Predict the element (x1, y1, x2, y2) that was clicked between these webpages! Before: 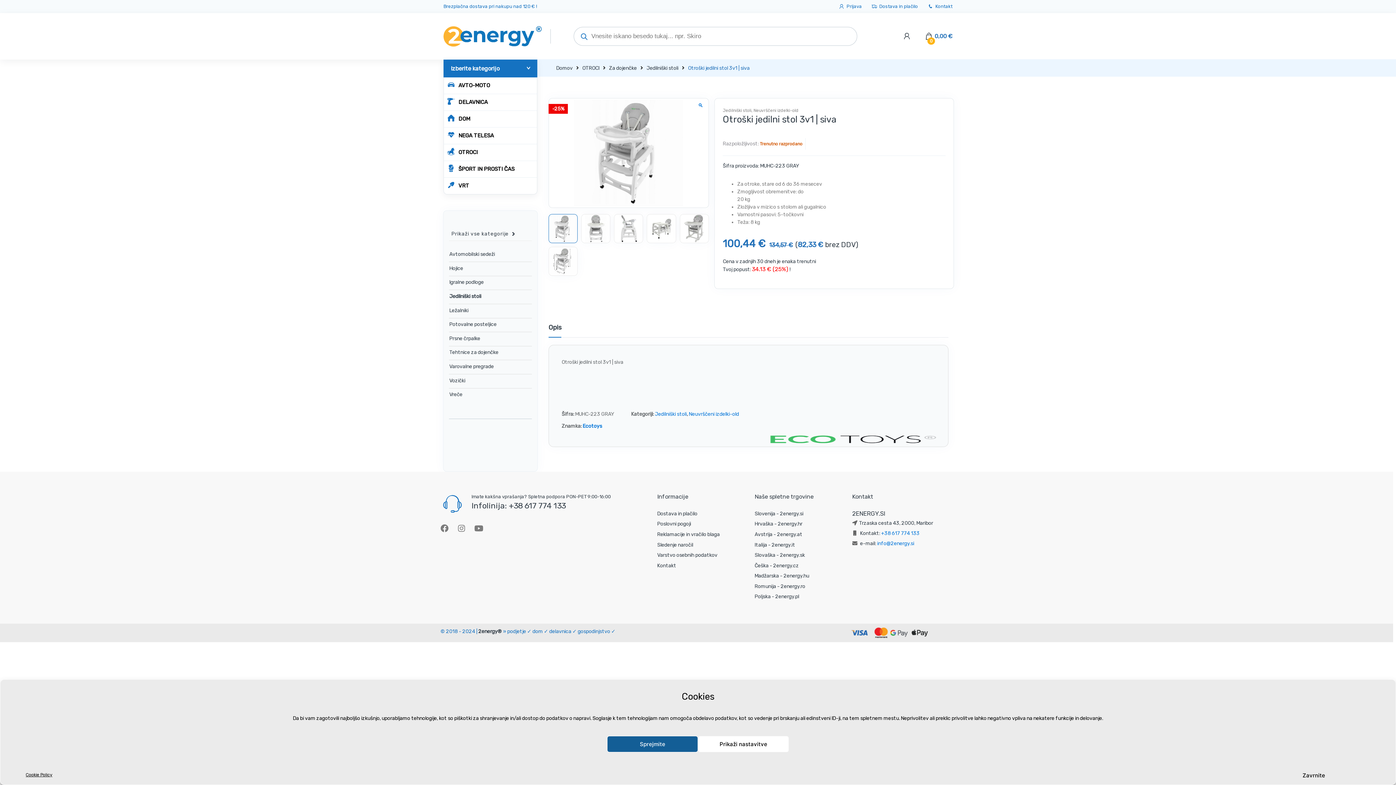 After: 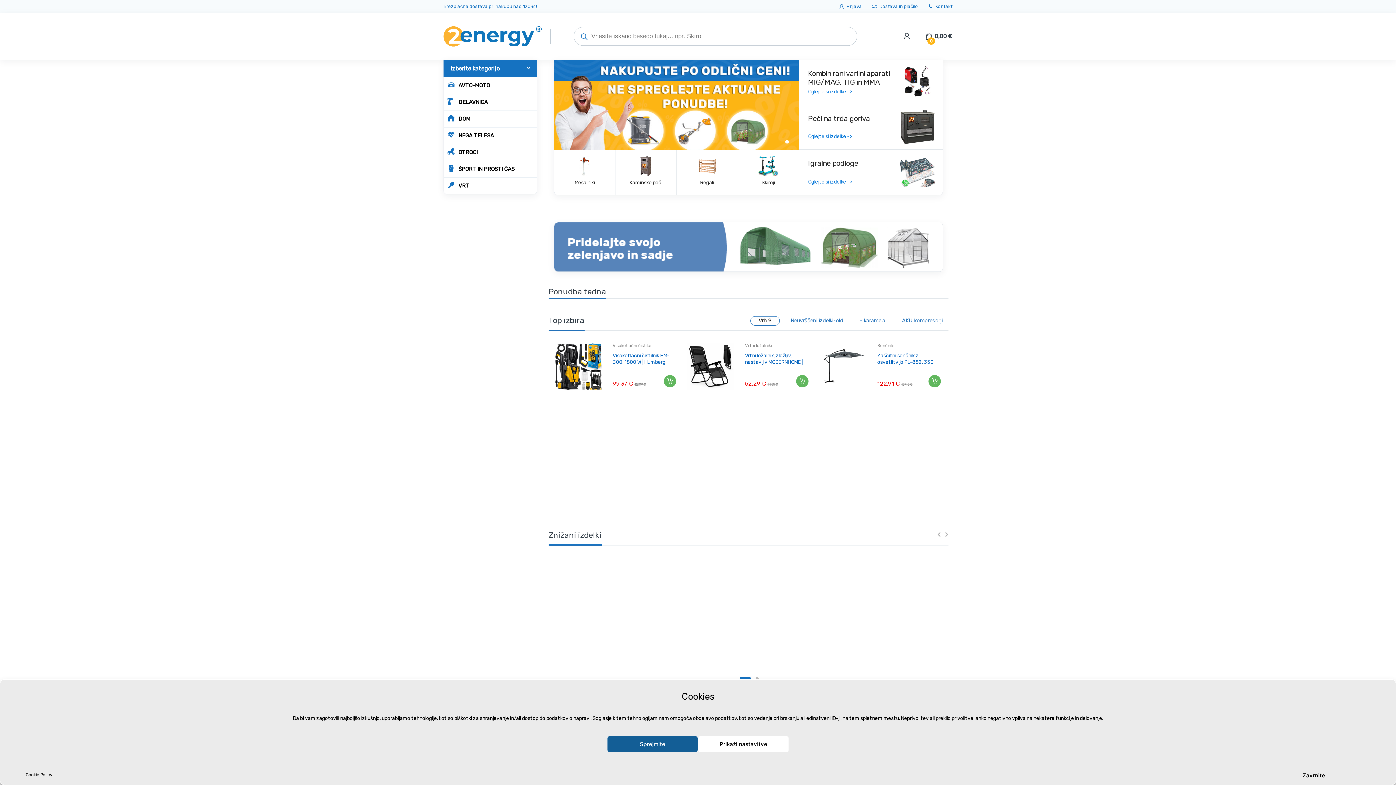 Action: label: Domov bbox: (556, 63, 572, 72)